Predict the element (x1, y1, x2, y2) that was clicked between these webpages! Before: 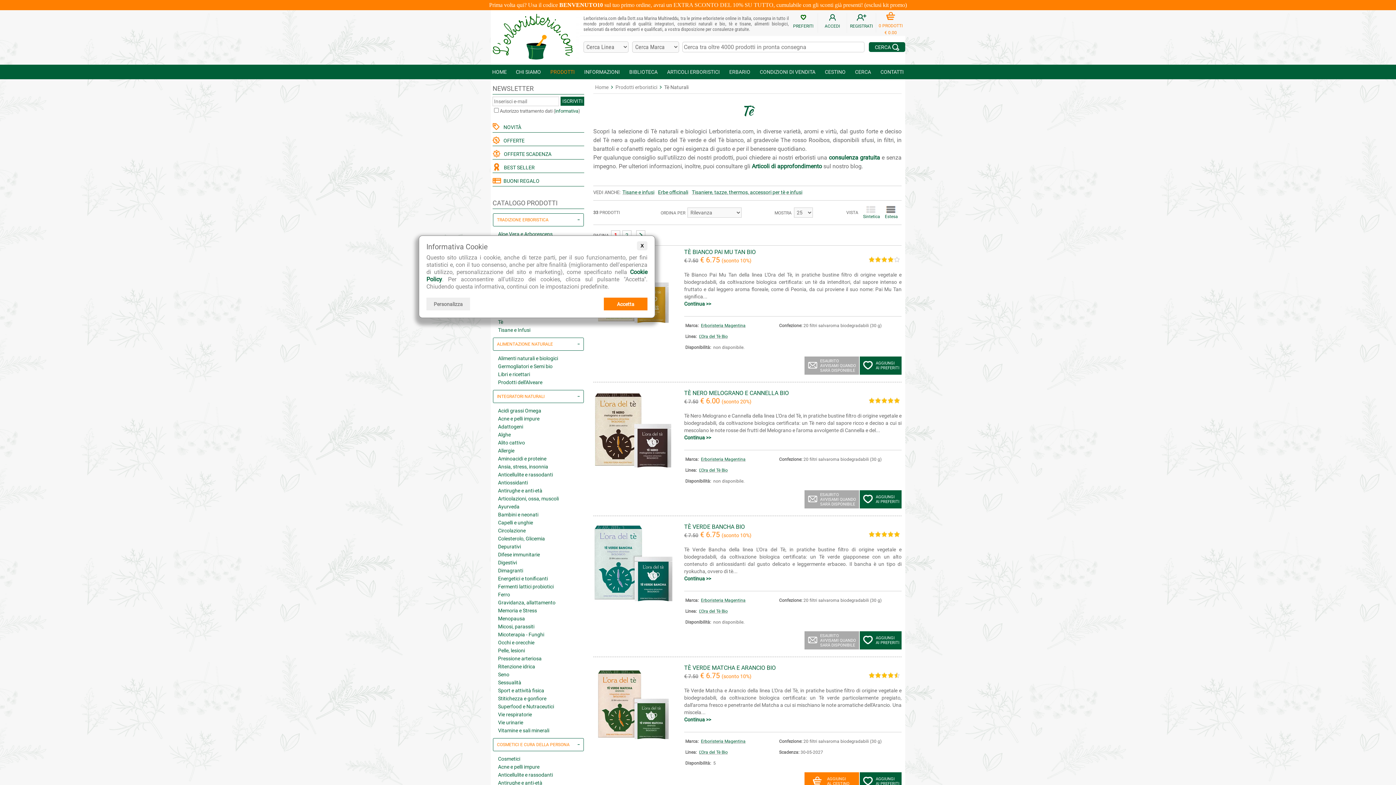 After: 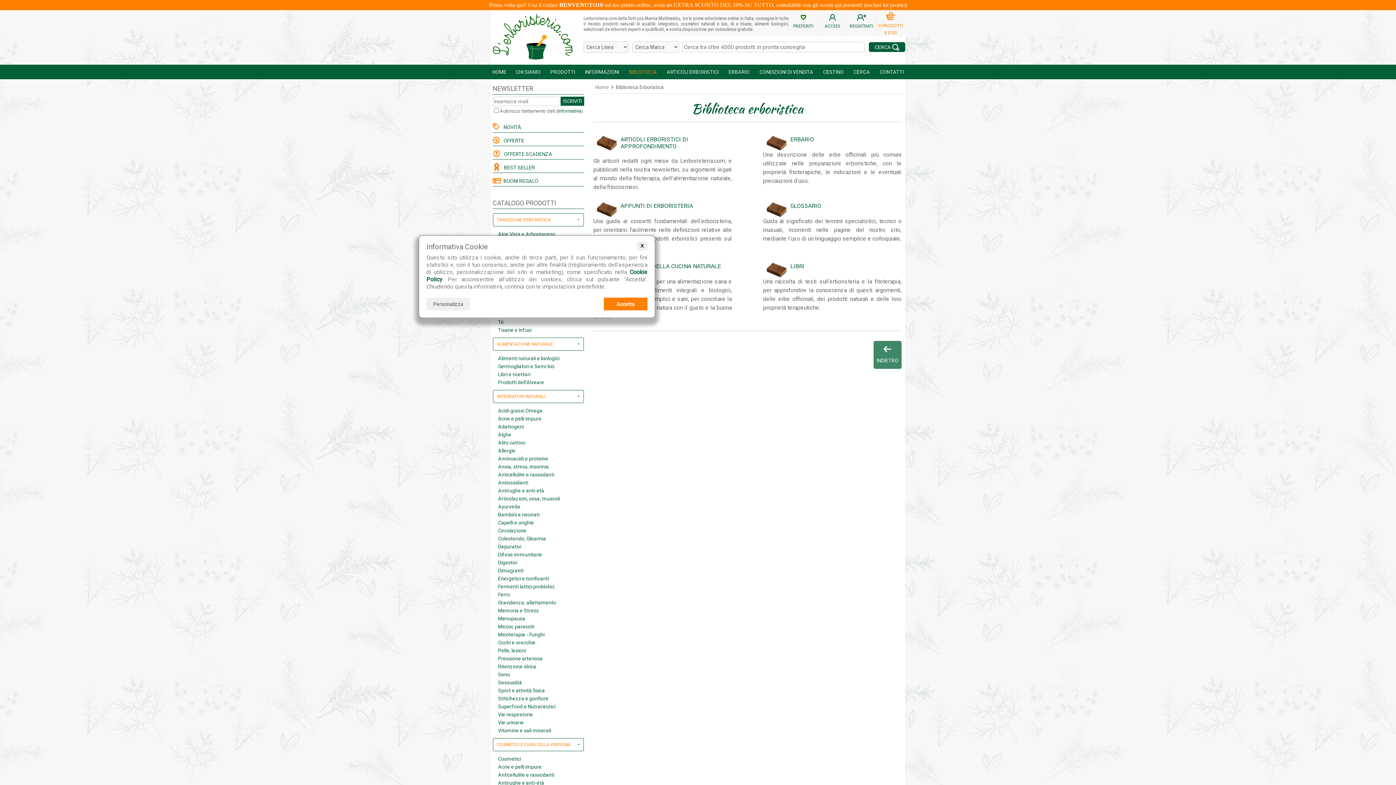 Action: bbox: (629, 69, 657, 74) label: BIBLIOTECA